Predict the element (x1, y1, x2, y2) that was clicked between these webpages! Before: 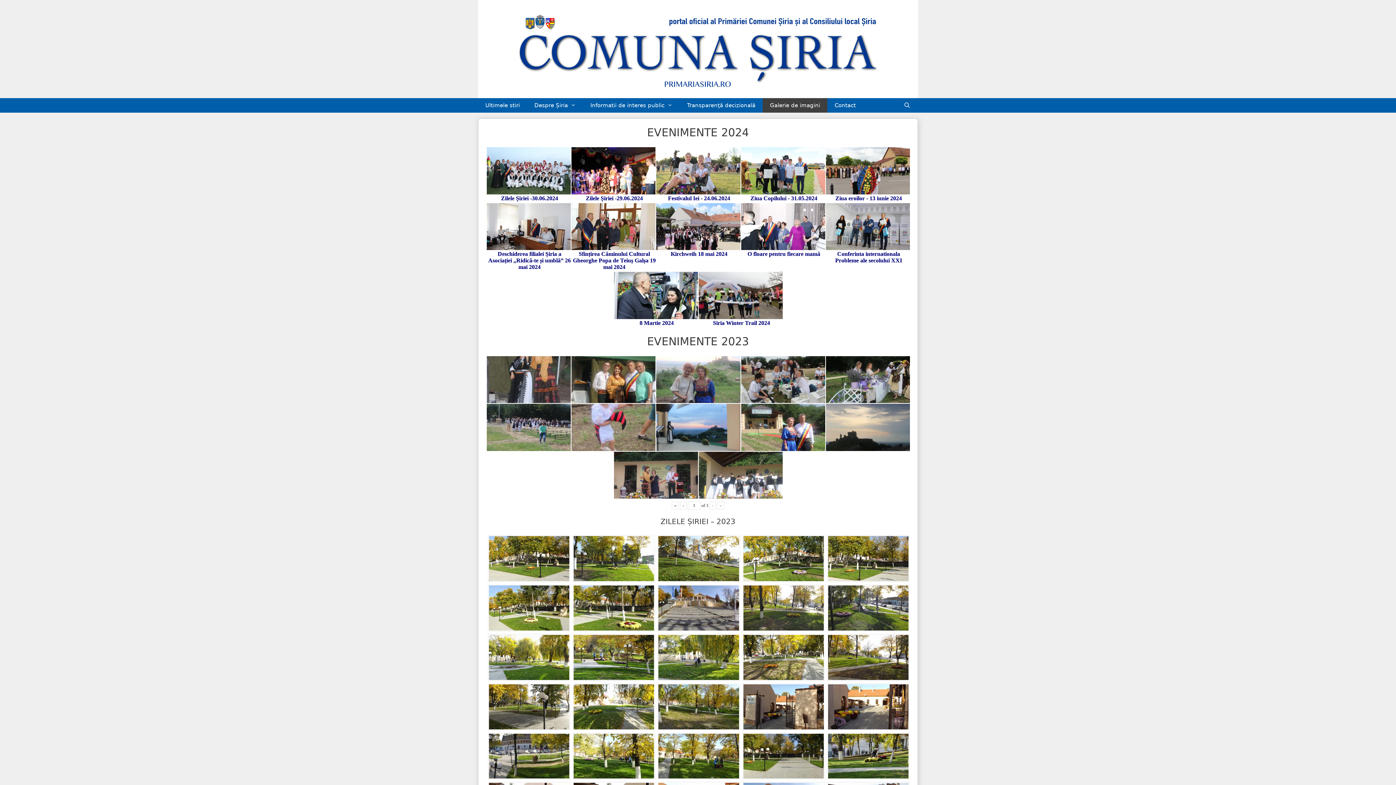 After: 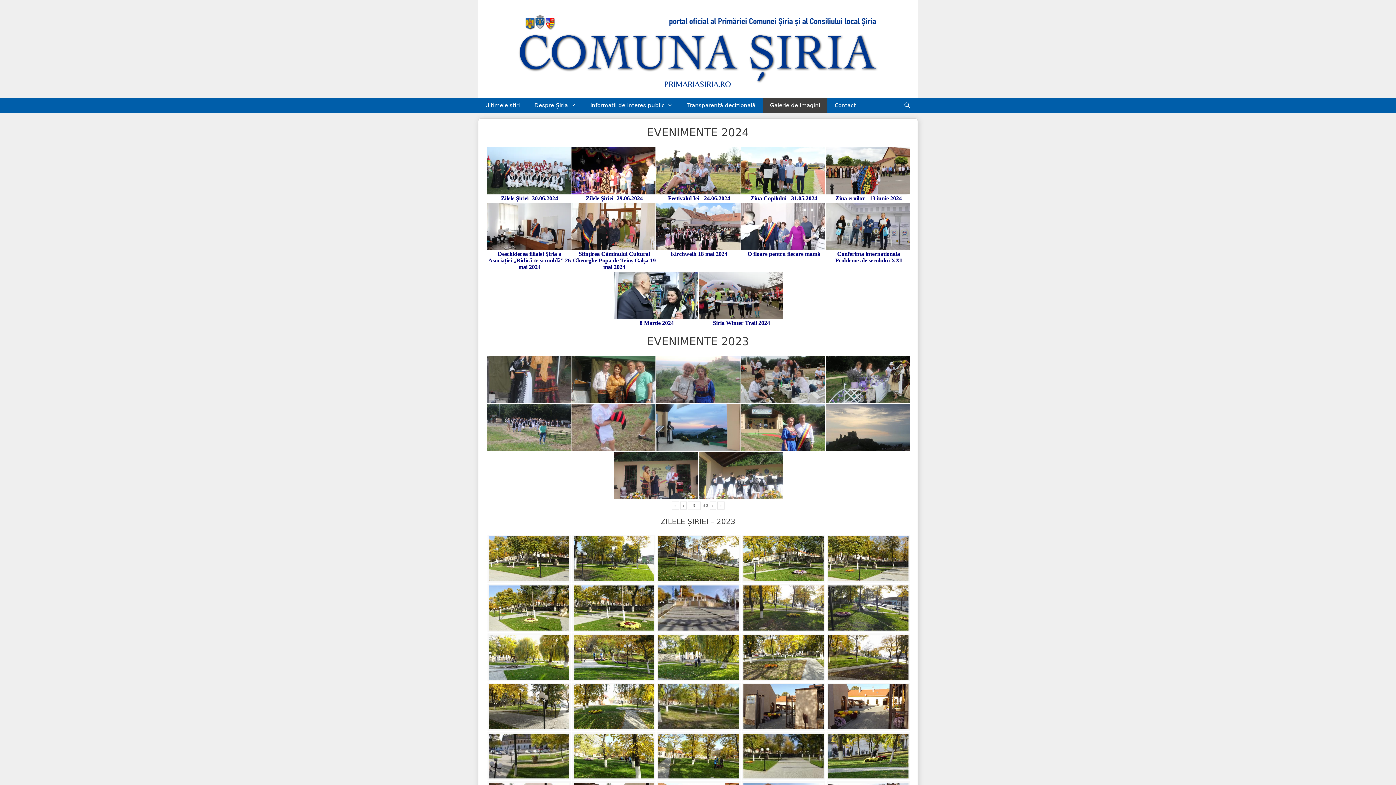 Action: label: » bbox: (717, 501, 724, 509)